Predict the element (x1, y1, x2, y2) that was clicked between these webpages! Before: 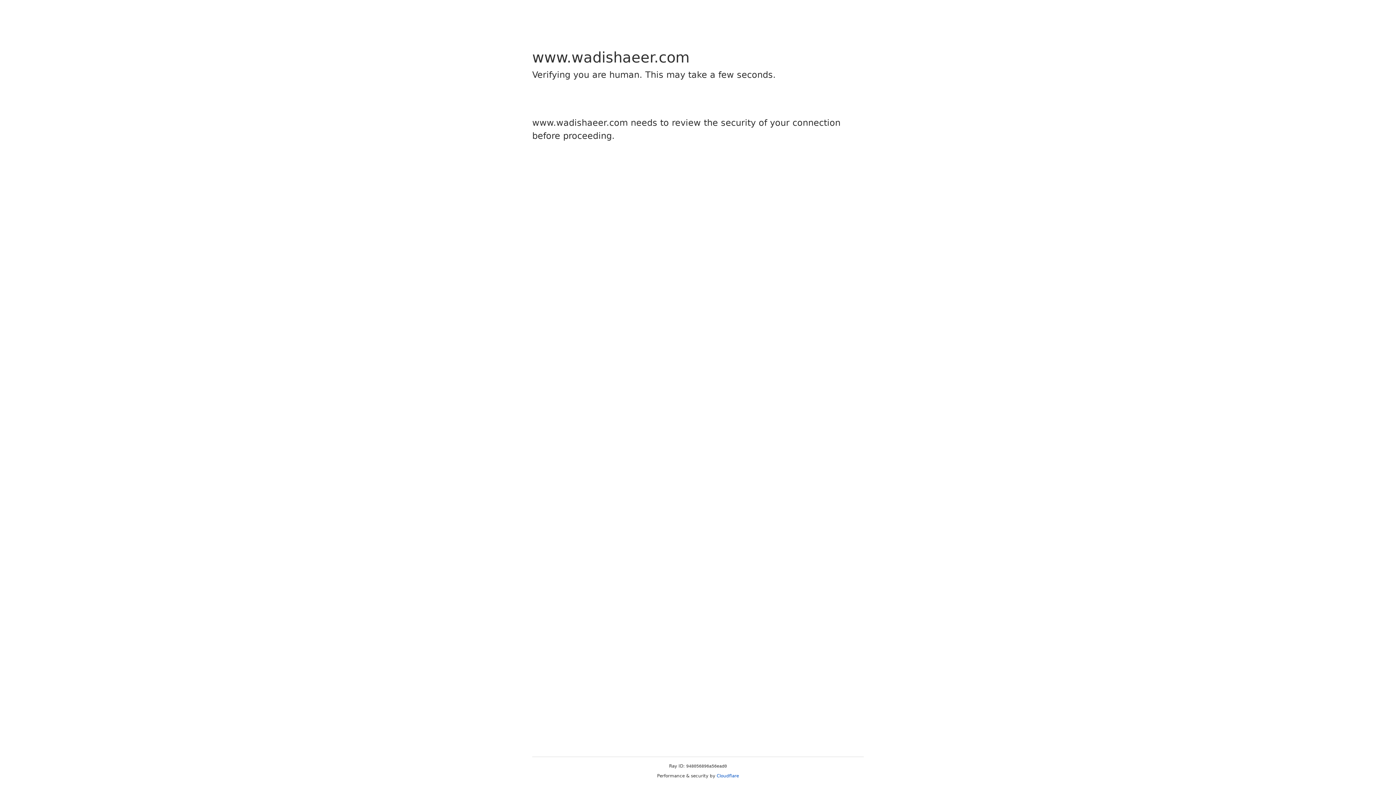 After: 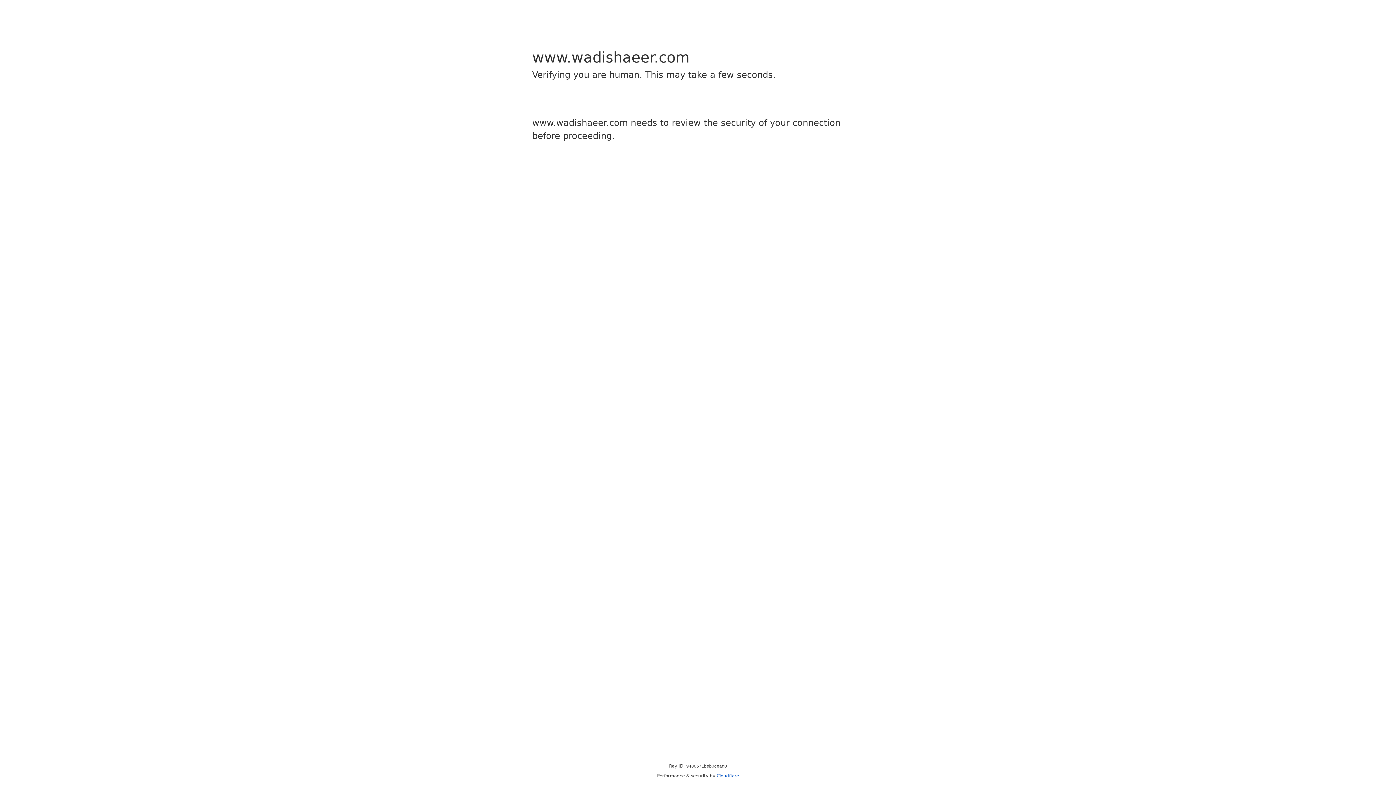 Action: label: Cloudflare bbox: (716, 773, 739, 778)